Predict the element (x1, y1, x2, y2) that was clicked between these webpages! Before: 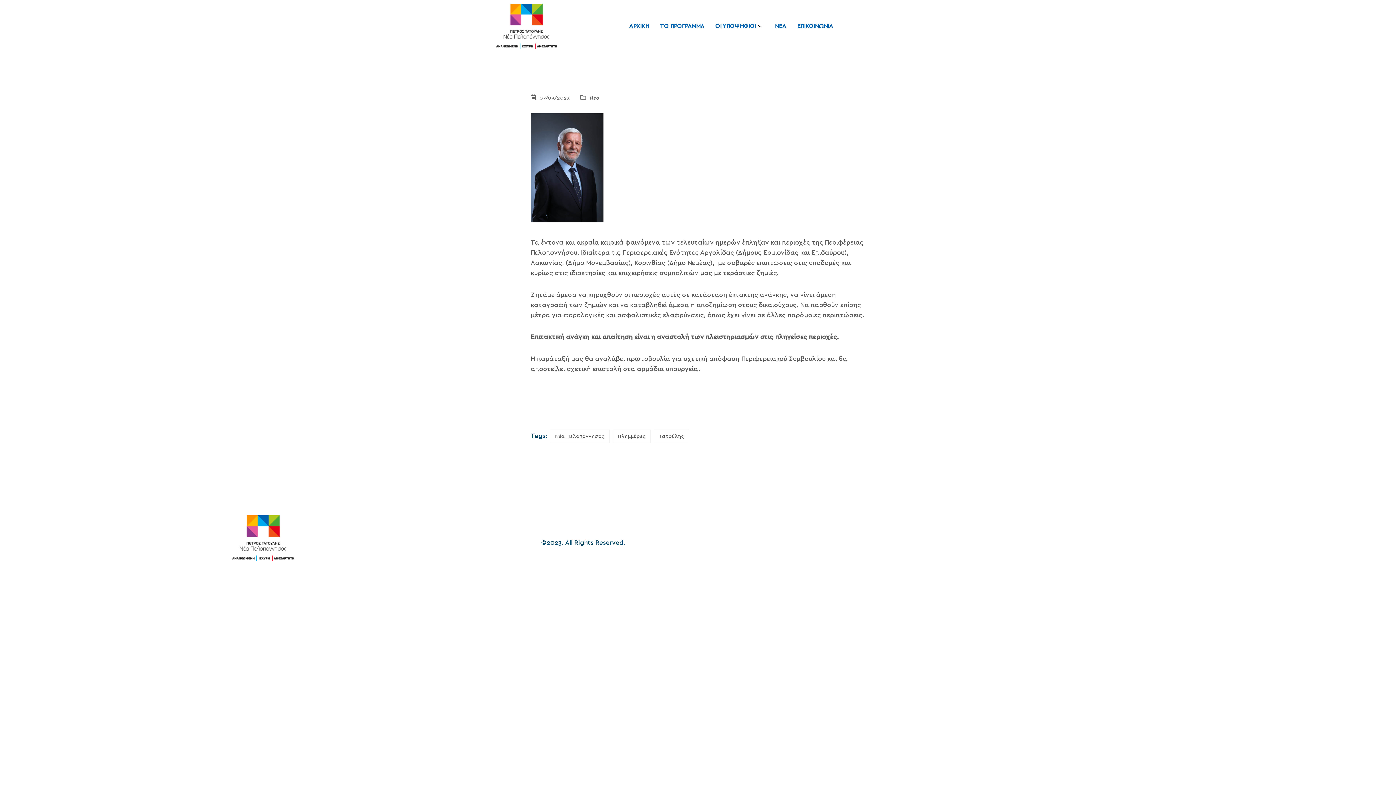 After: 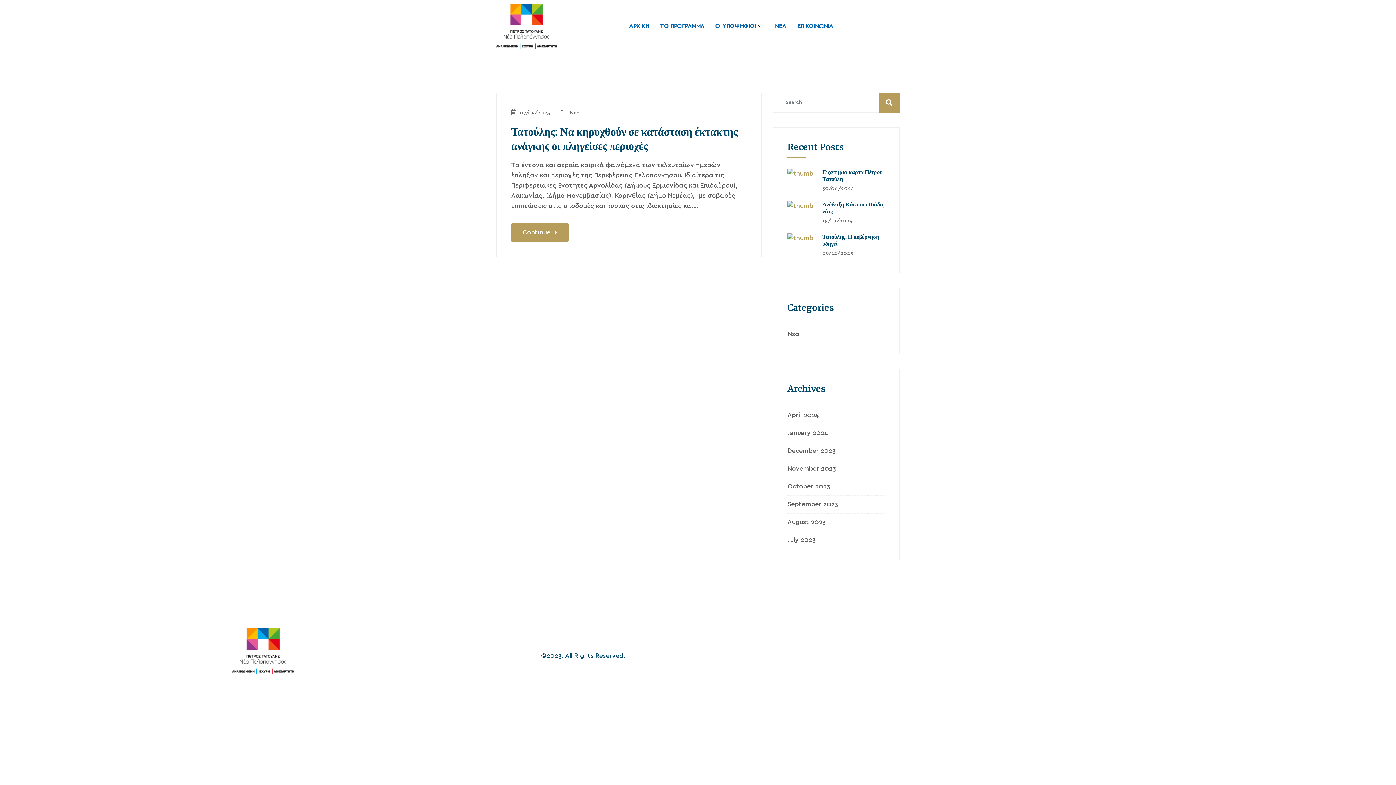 Action: label: Πλημμύρες bbox: (612, 429, 650, 443)